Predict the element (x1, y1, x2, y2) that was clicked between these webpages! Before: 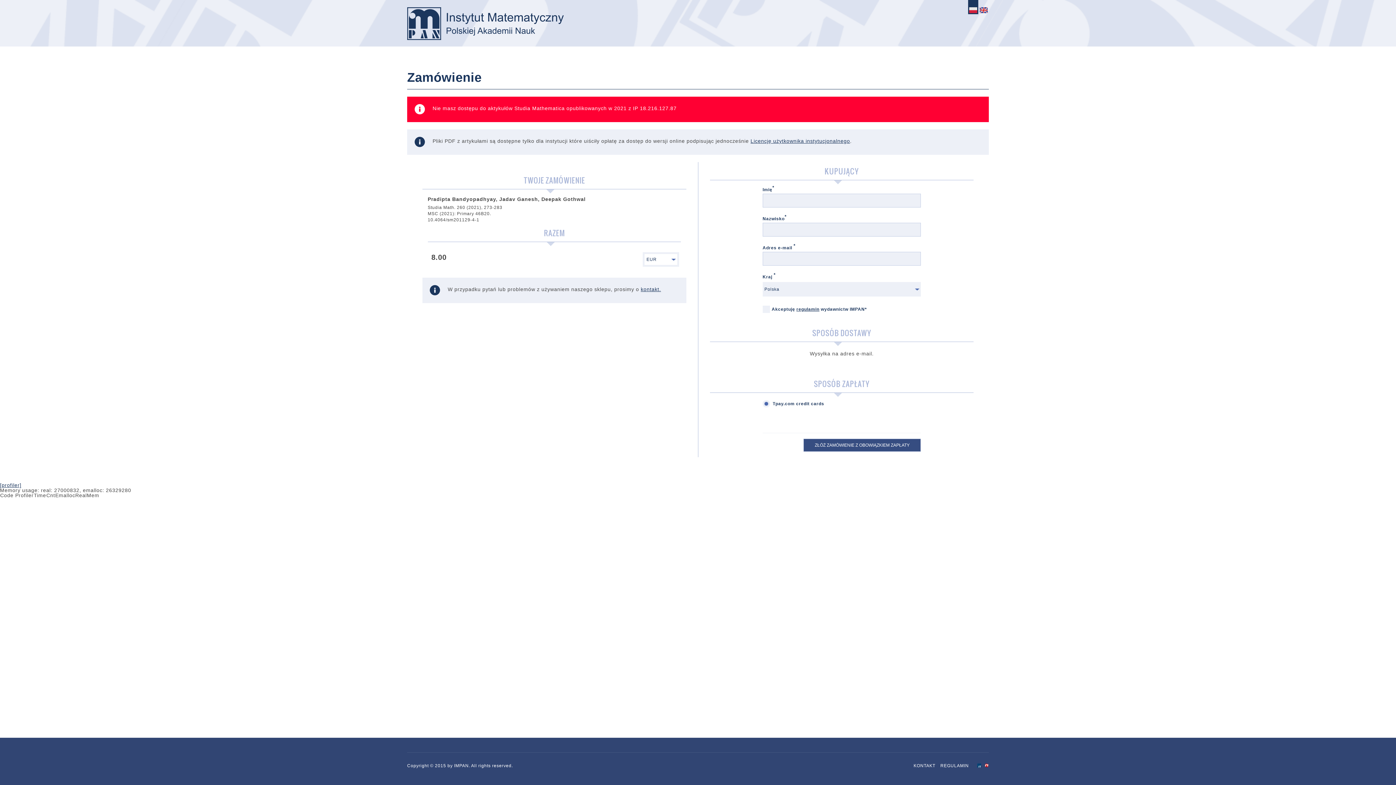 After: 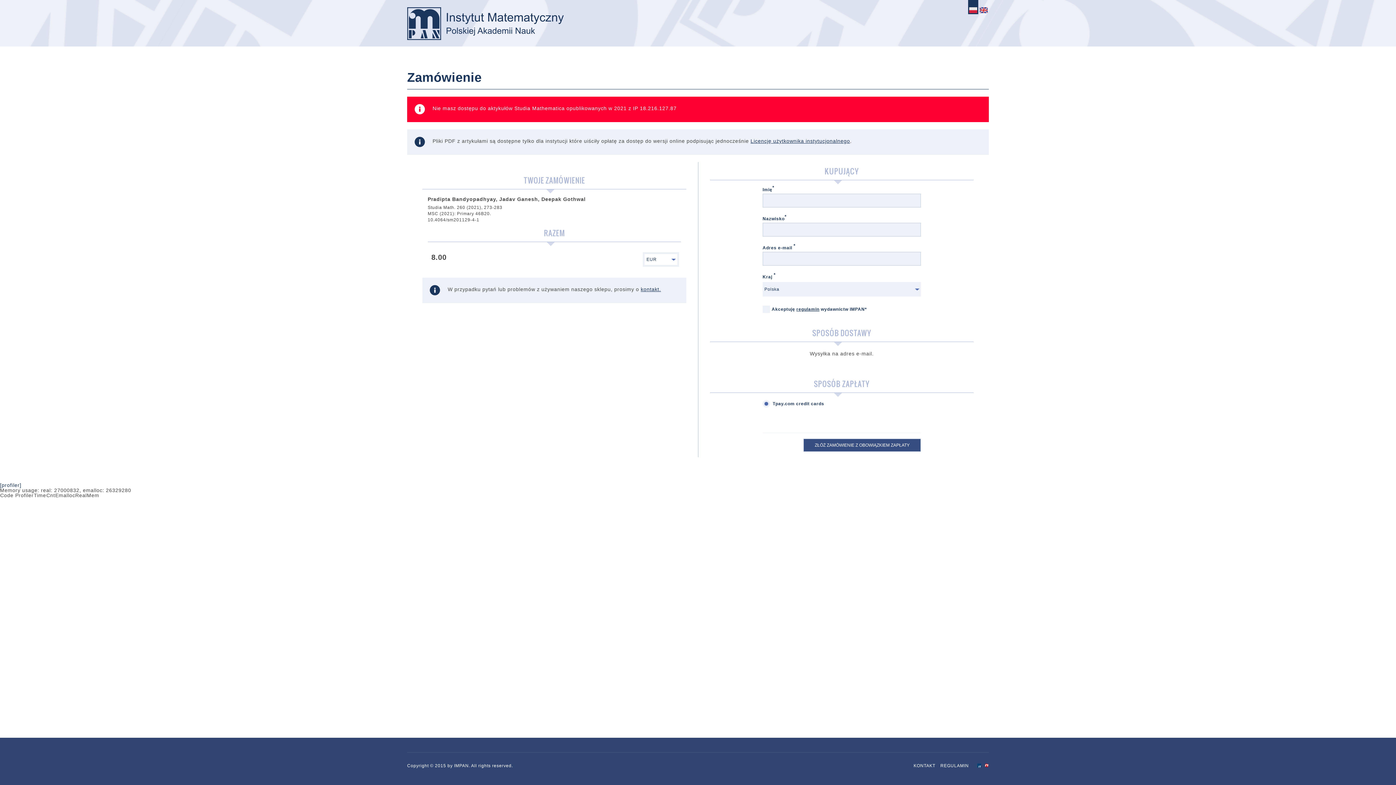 Action: bbox: (0, 482, 21, 488) label: [profiler]